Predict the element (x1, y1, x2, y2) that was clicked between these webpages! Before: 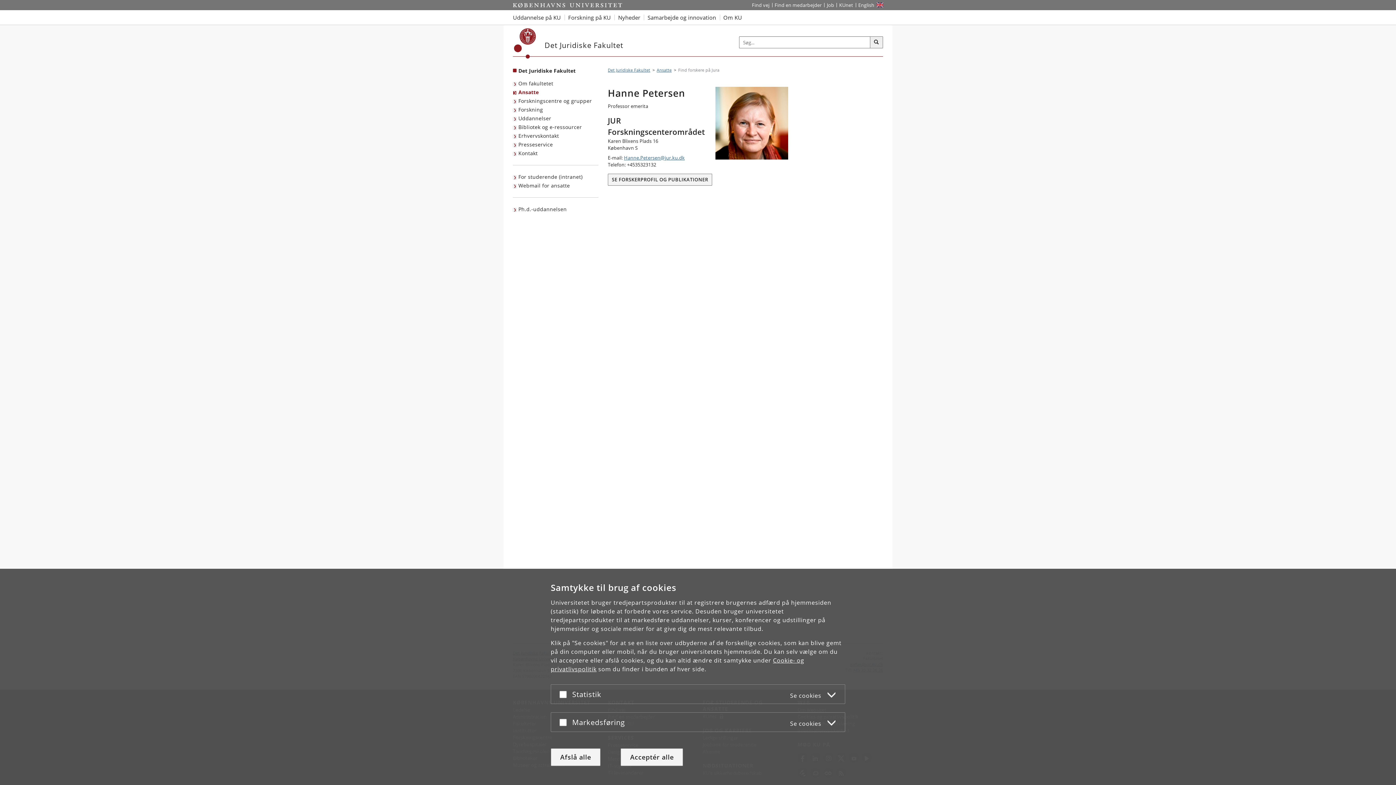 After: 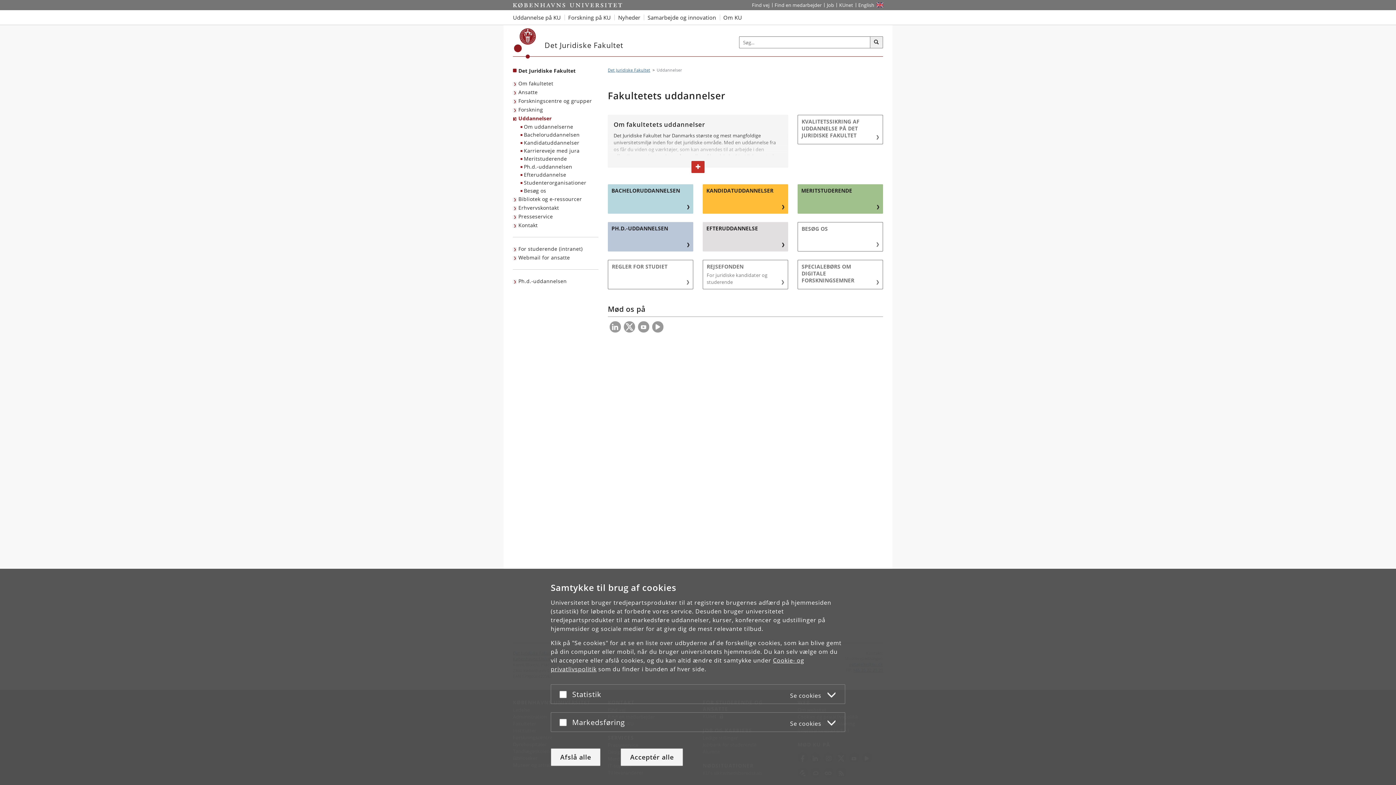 Action: label: Uddannelser bbox: (513, 114, 553, 122)